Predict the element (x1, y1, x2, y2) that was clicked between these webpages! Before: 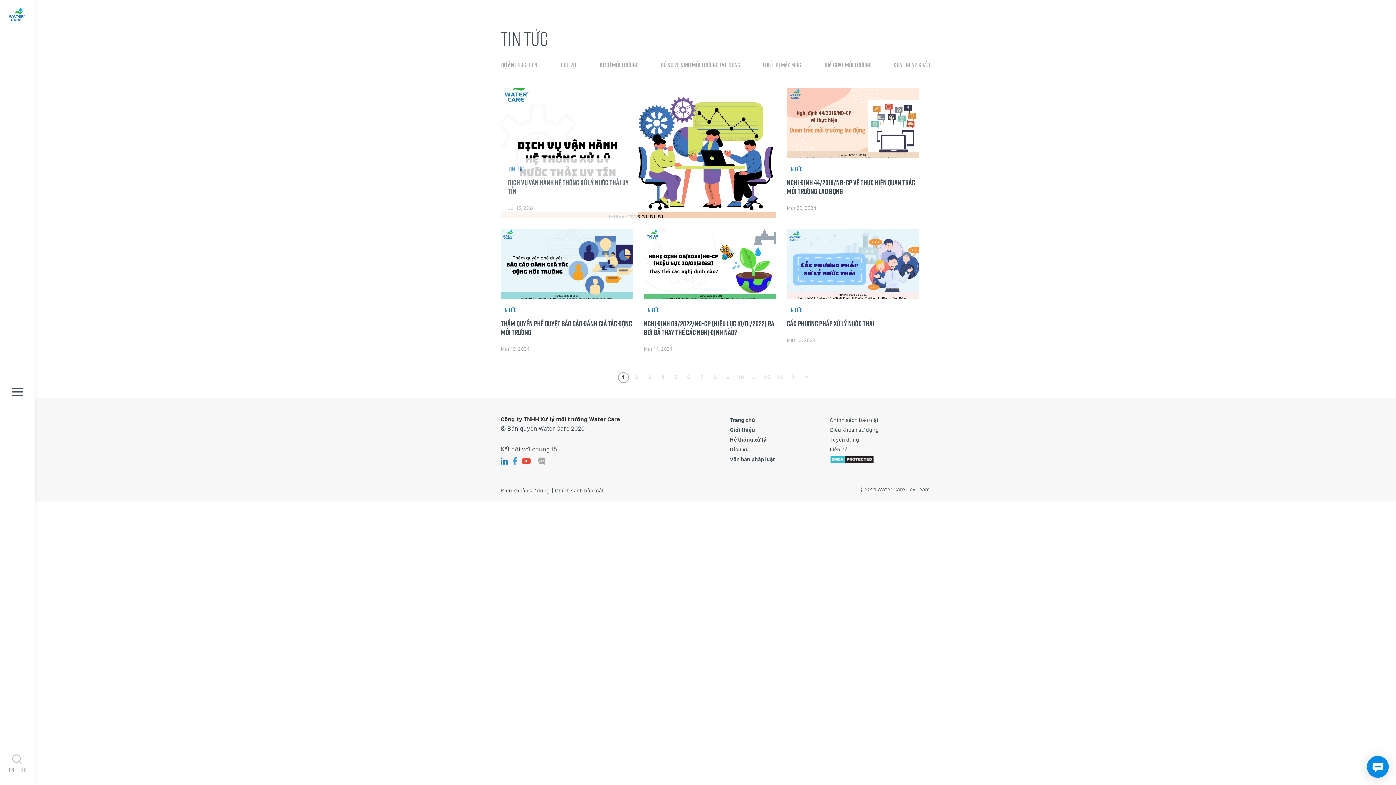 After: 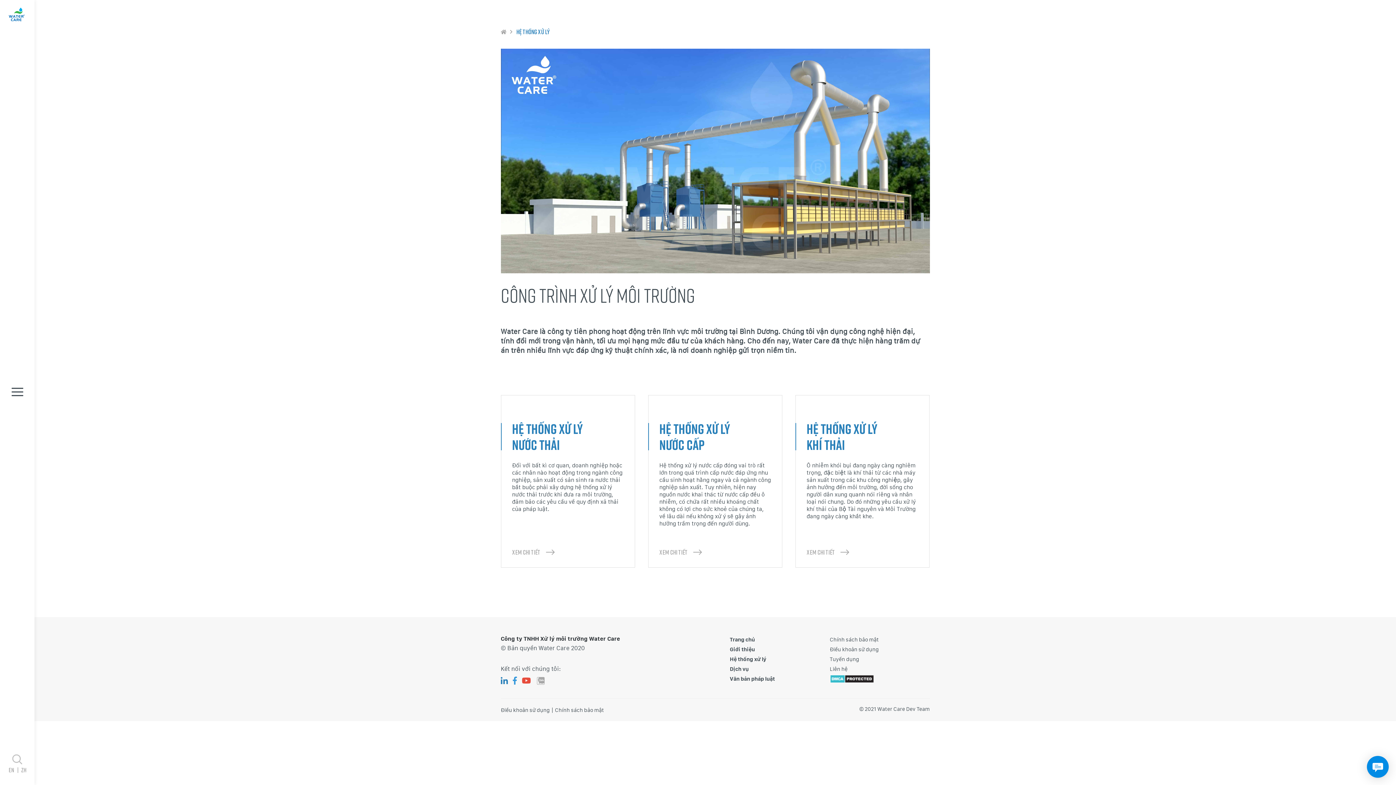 Action: bbox: (730, 436, 766, 443) label: Hệ thống xử lý